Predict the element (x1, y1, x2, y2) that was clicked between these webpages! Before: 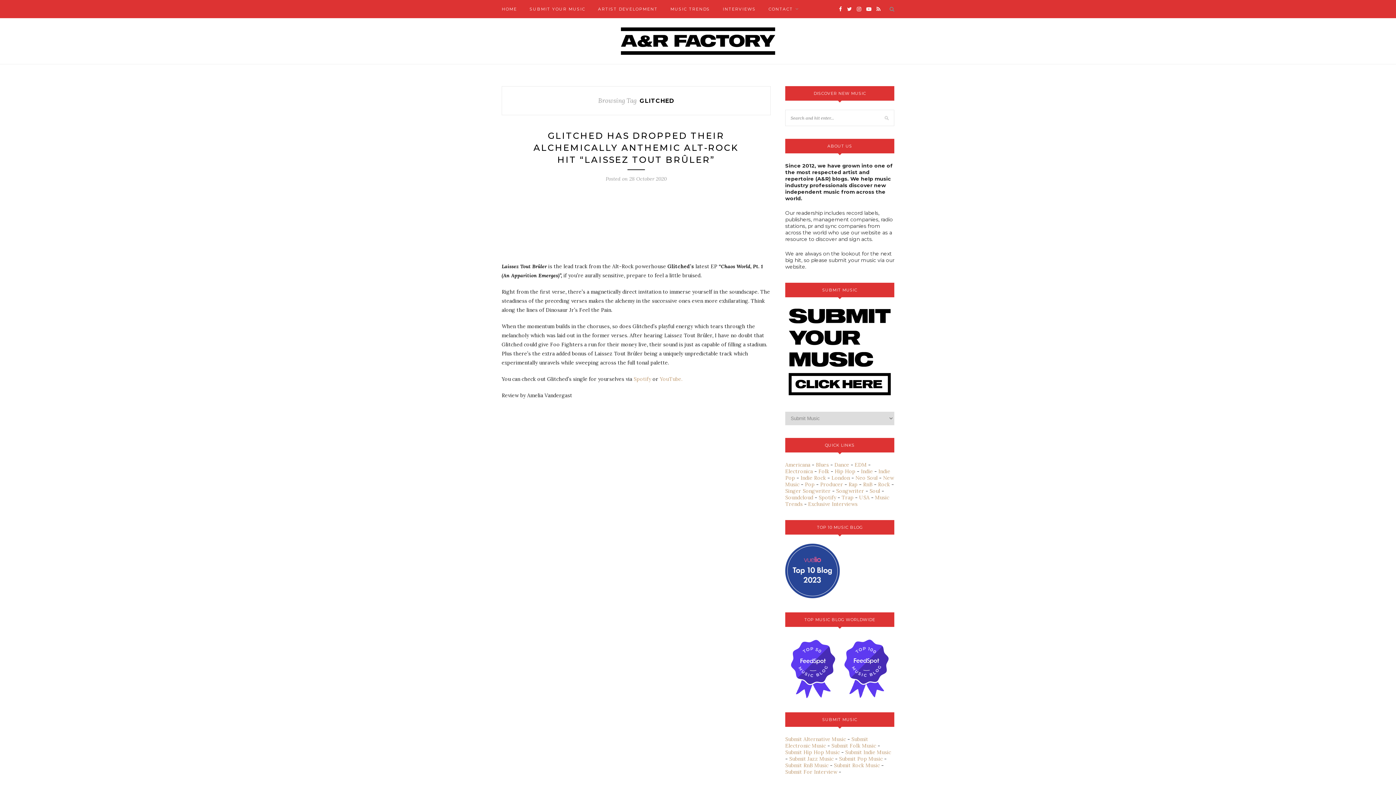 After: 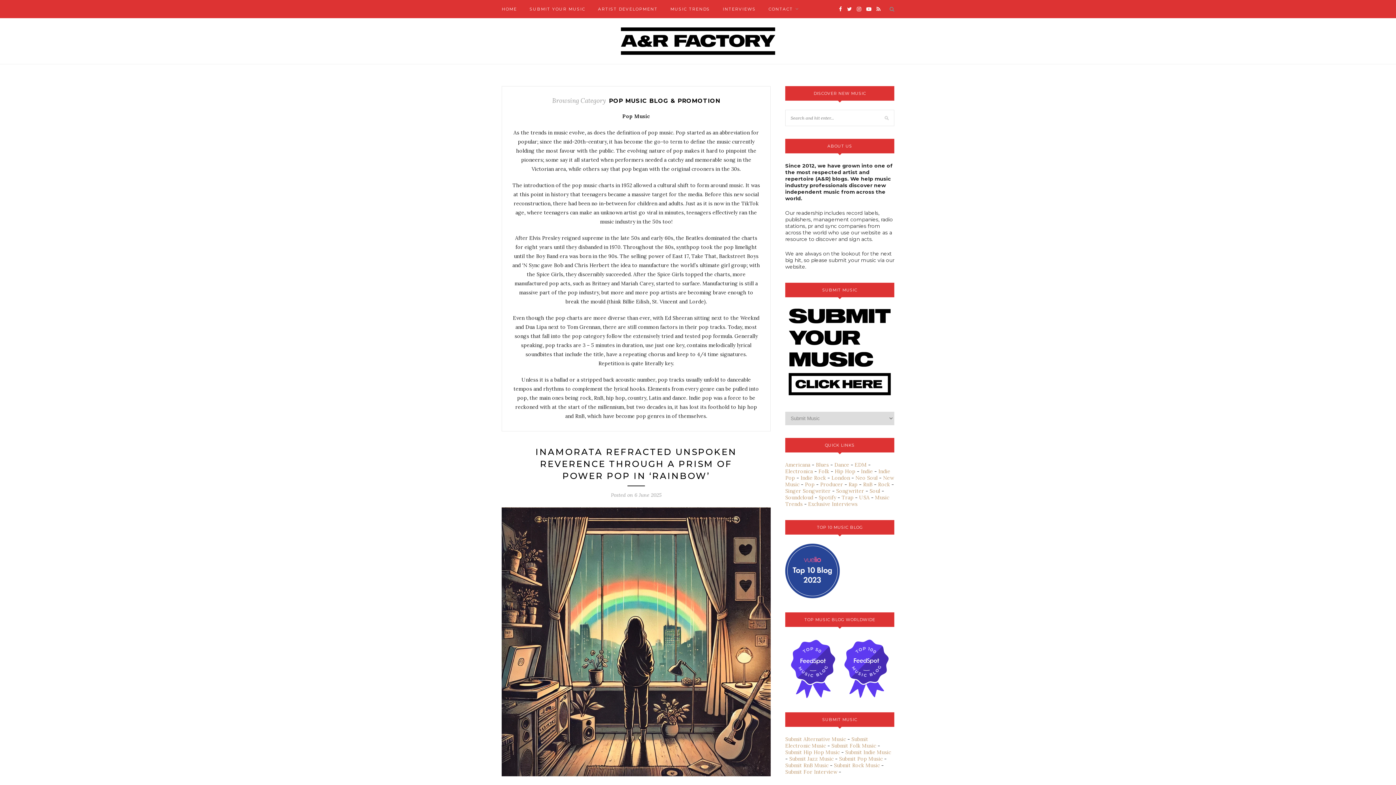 Action: bbox: (805, 481, 814, 488) label: Pop